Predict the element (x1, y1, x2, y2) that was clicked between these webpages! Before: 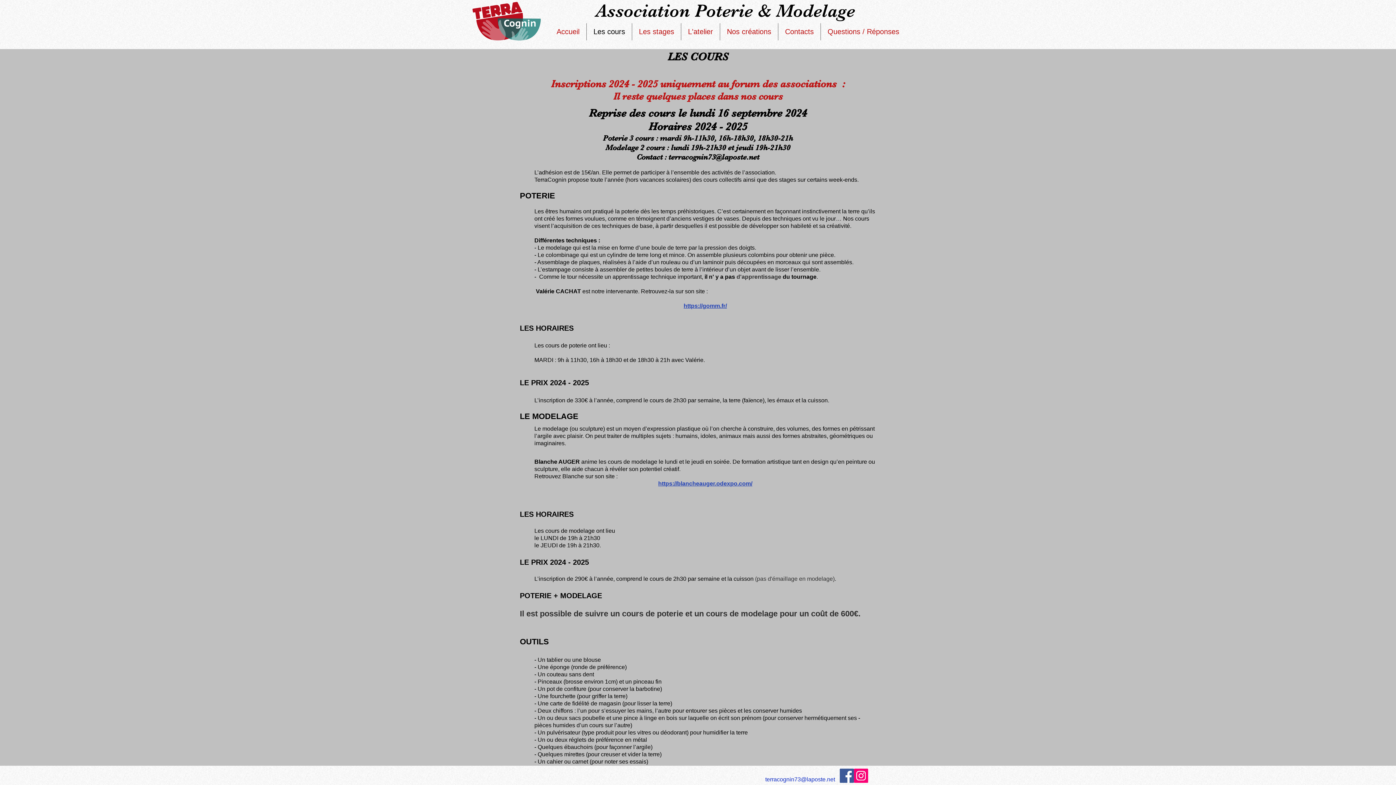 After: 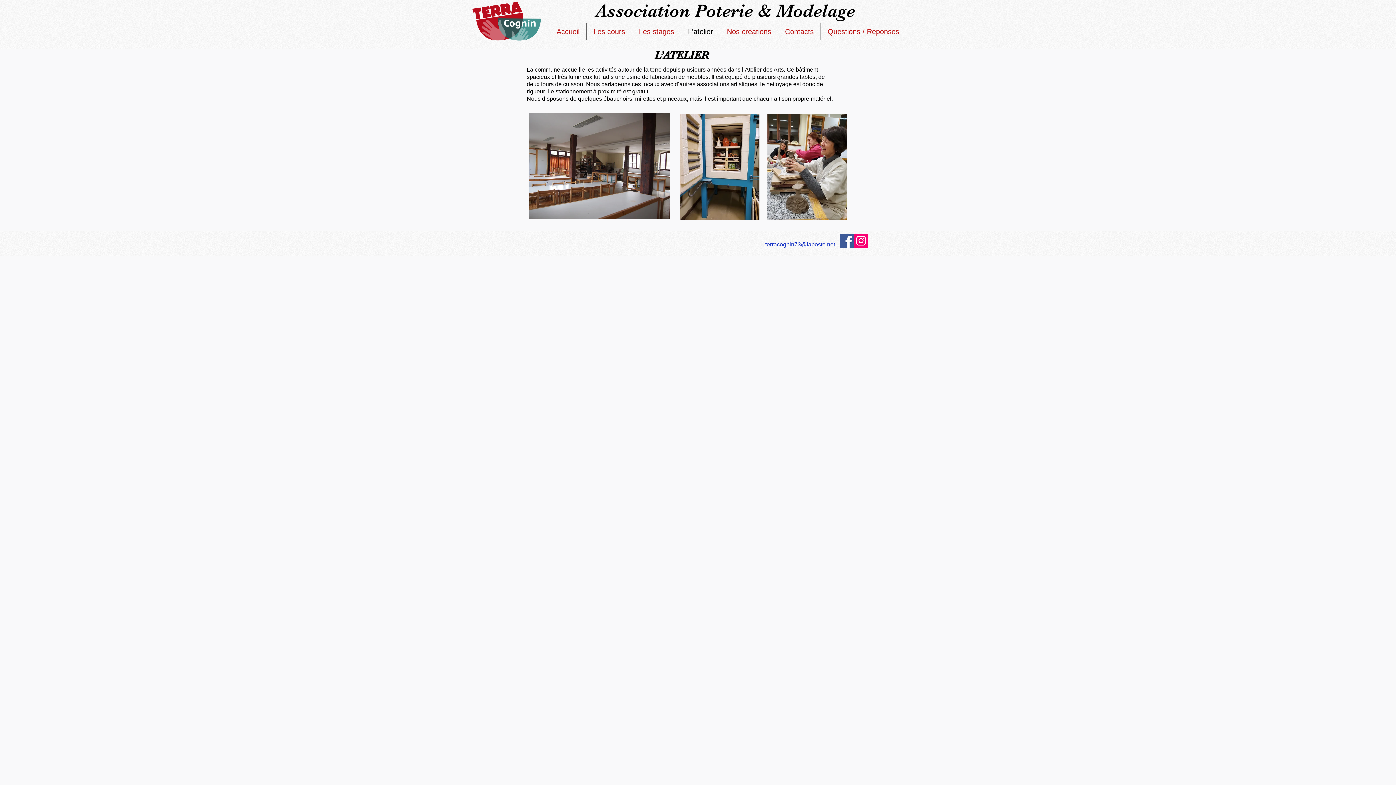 Action: bbox: (681, 23, 720, 40) label: L'atelier